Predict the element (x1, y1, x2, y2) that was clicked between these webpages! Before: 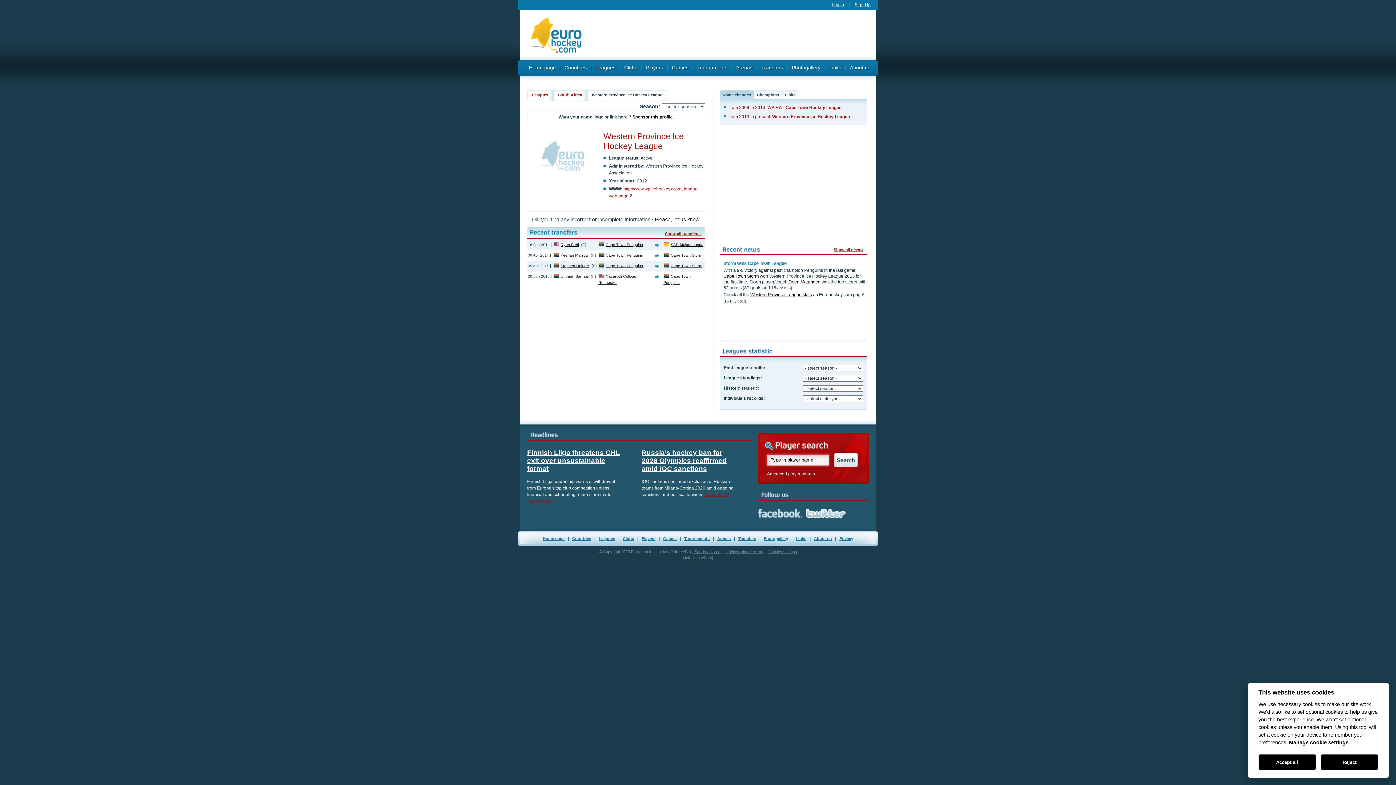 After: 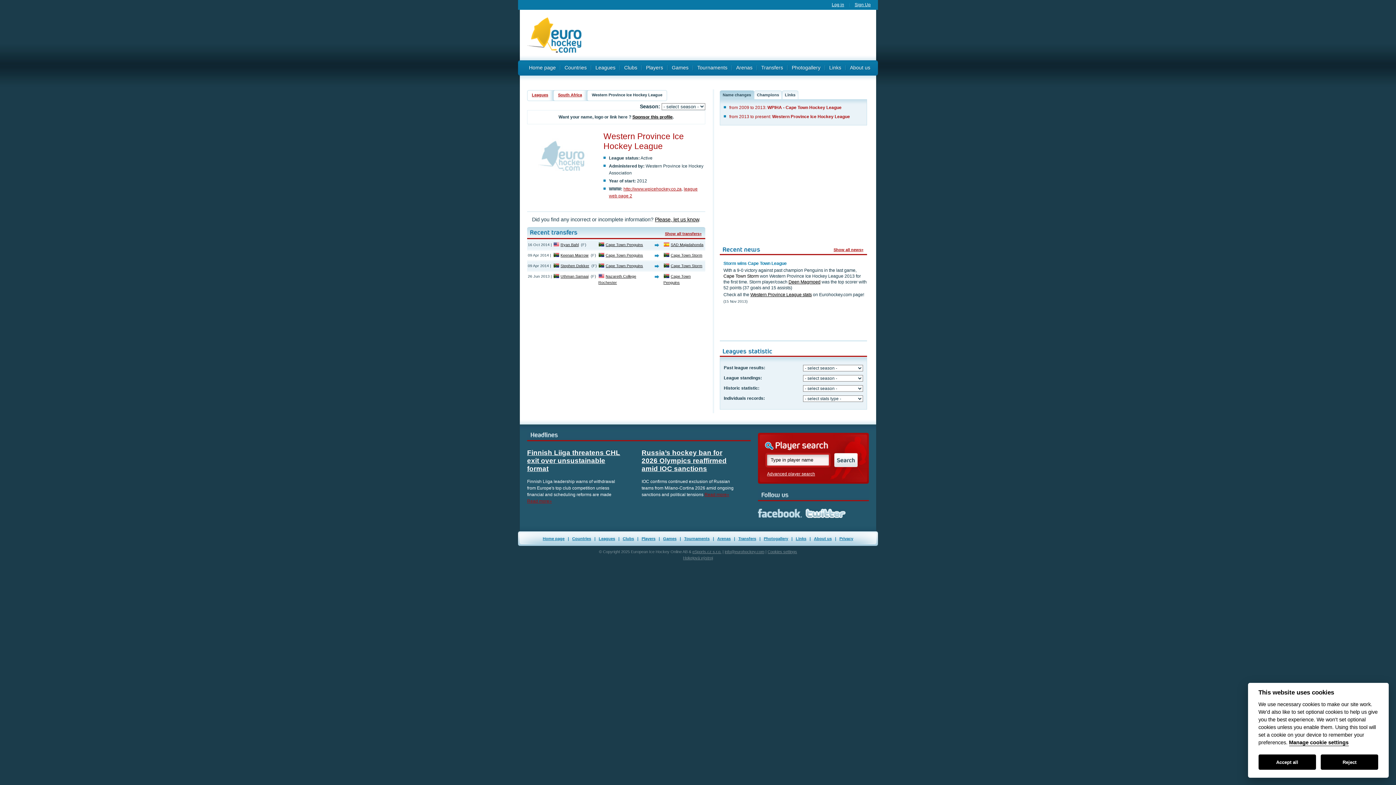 Action: label: Cape Town Storm bbox: (723, 273, 758, 278)